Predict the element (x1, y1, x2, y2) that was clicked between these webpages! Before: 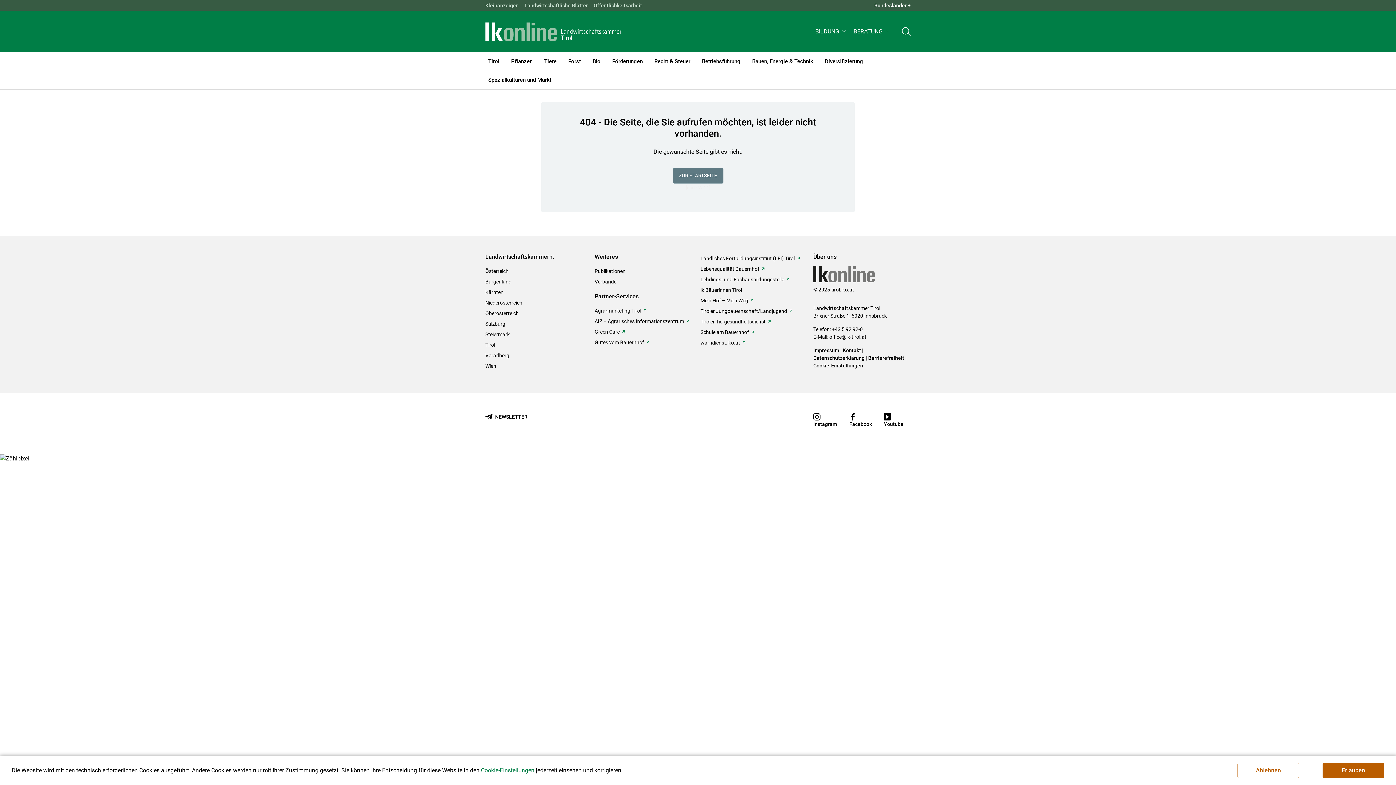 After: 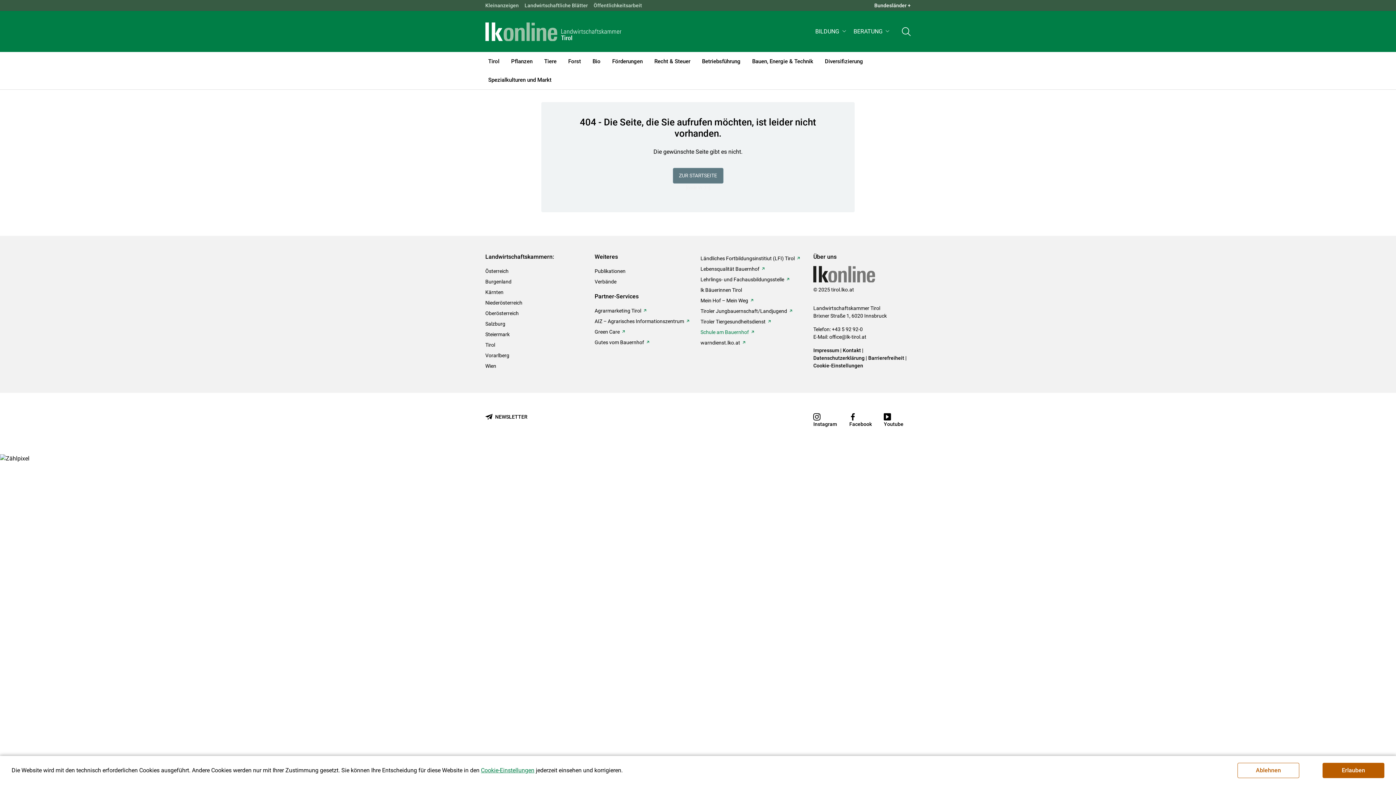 Action: bbox: (700, 327, 749, 337) label: Schule am Bauernhof